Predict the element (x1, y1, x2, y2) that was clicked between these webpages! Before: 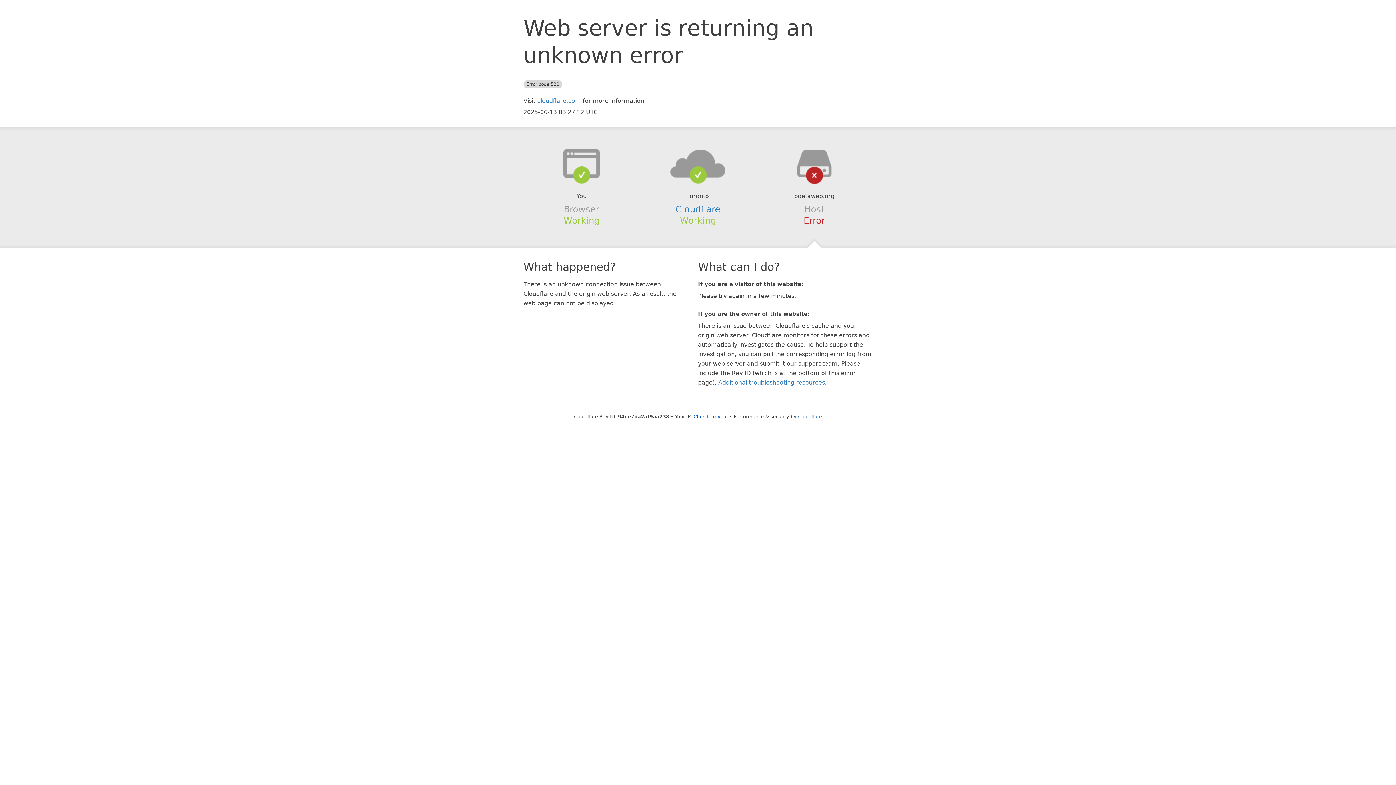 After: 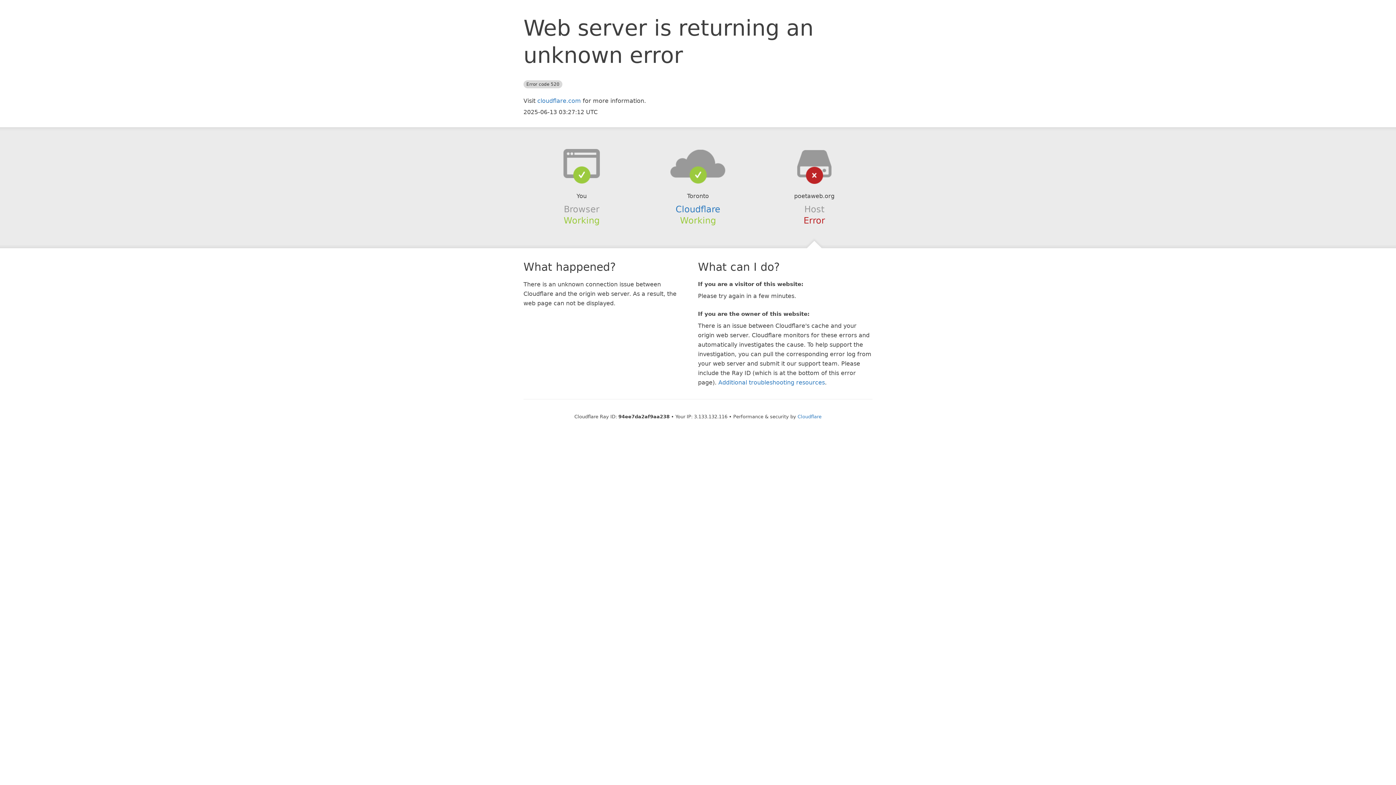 Action: label: Click to reveal bbox: (693, 414, 728, 419)